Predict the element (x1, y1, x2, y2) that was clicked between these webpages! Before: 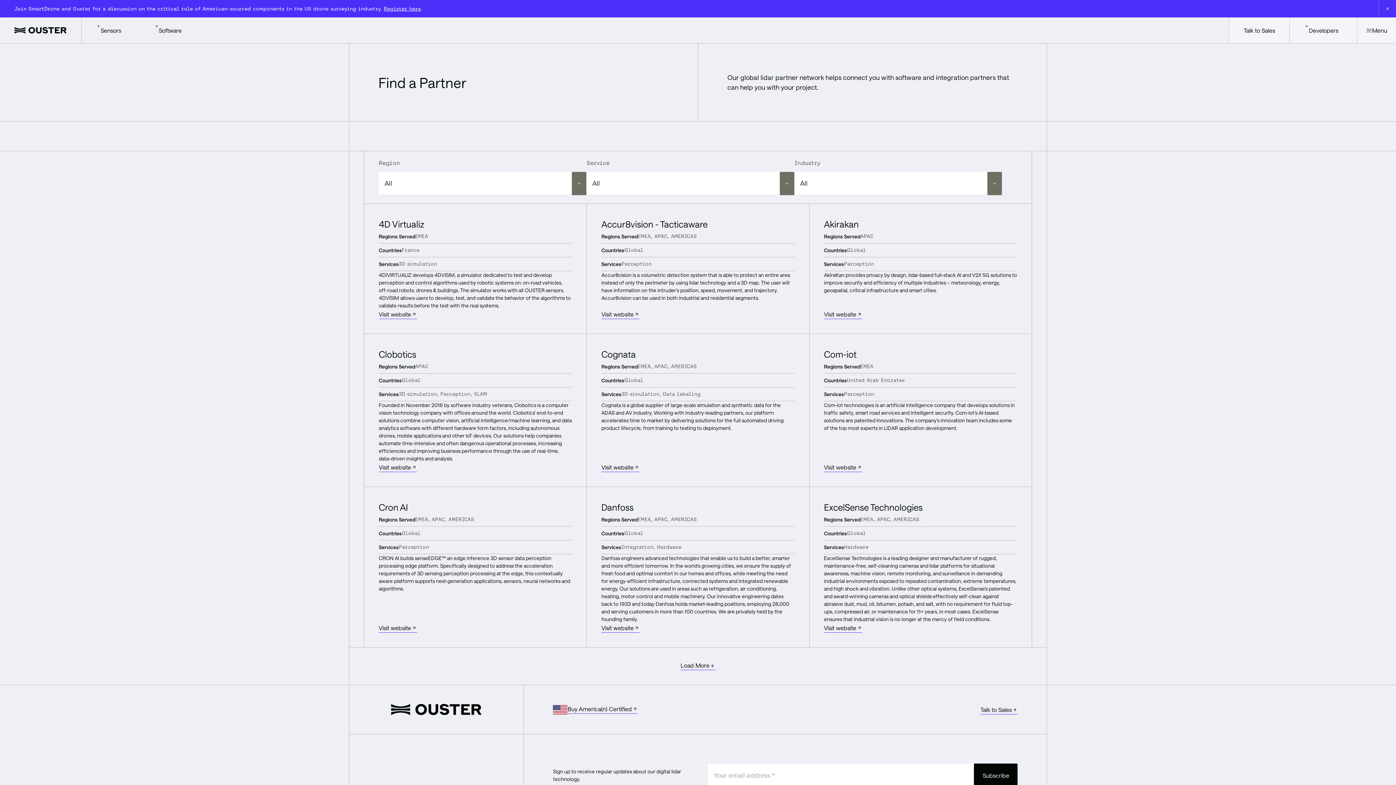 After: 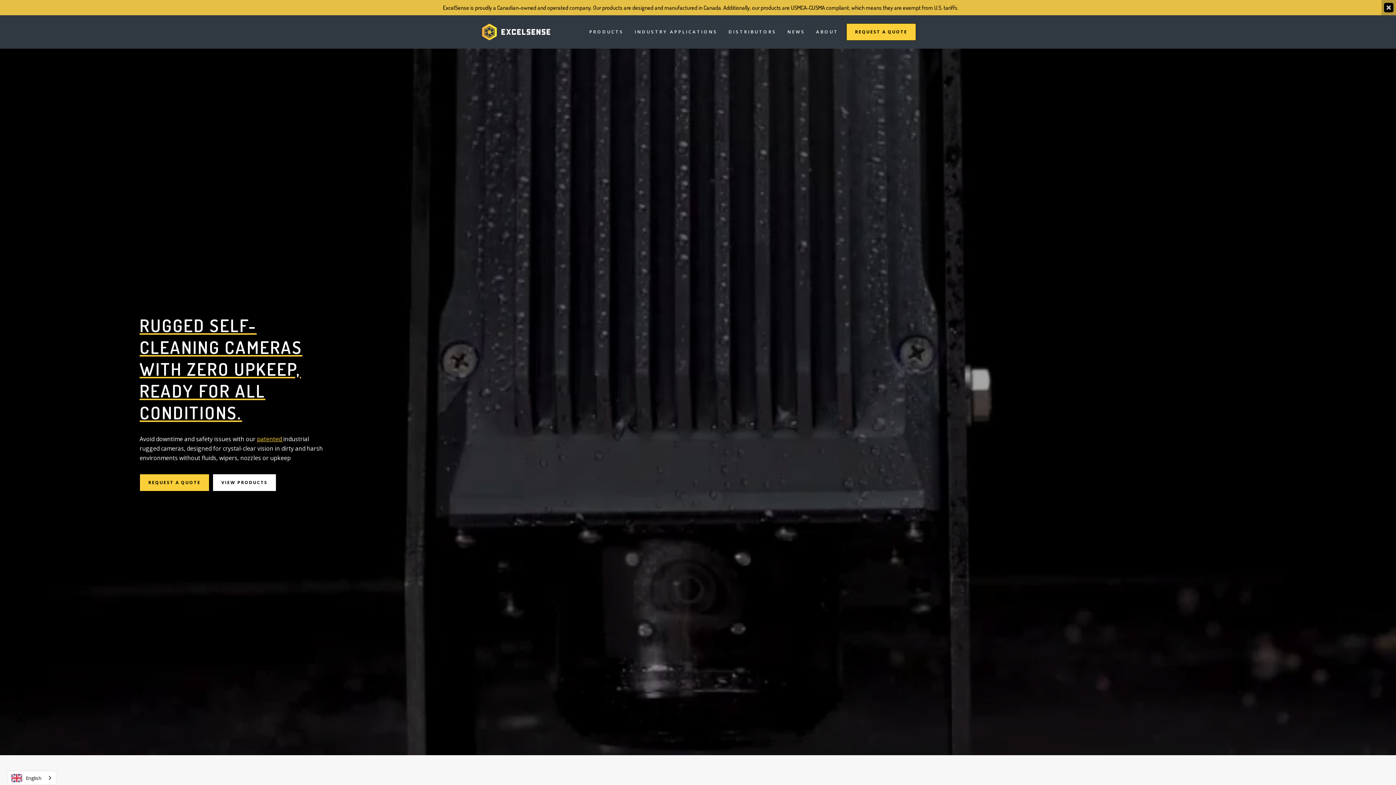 Action: bbox: (824, 625, 862, 633) label: Visit website